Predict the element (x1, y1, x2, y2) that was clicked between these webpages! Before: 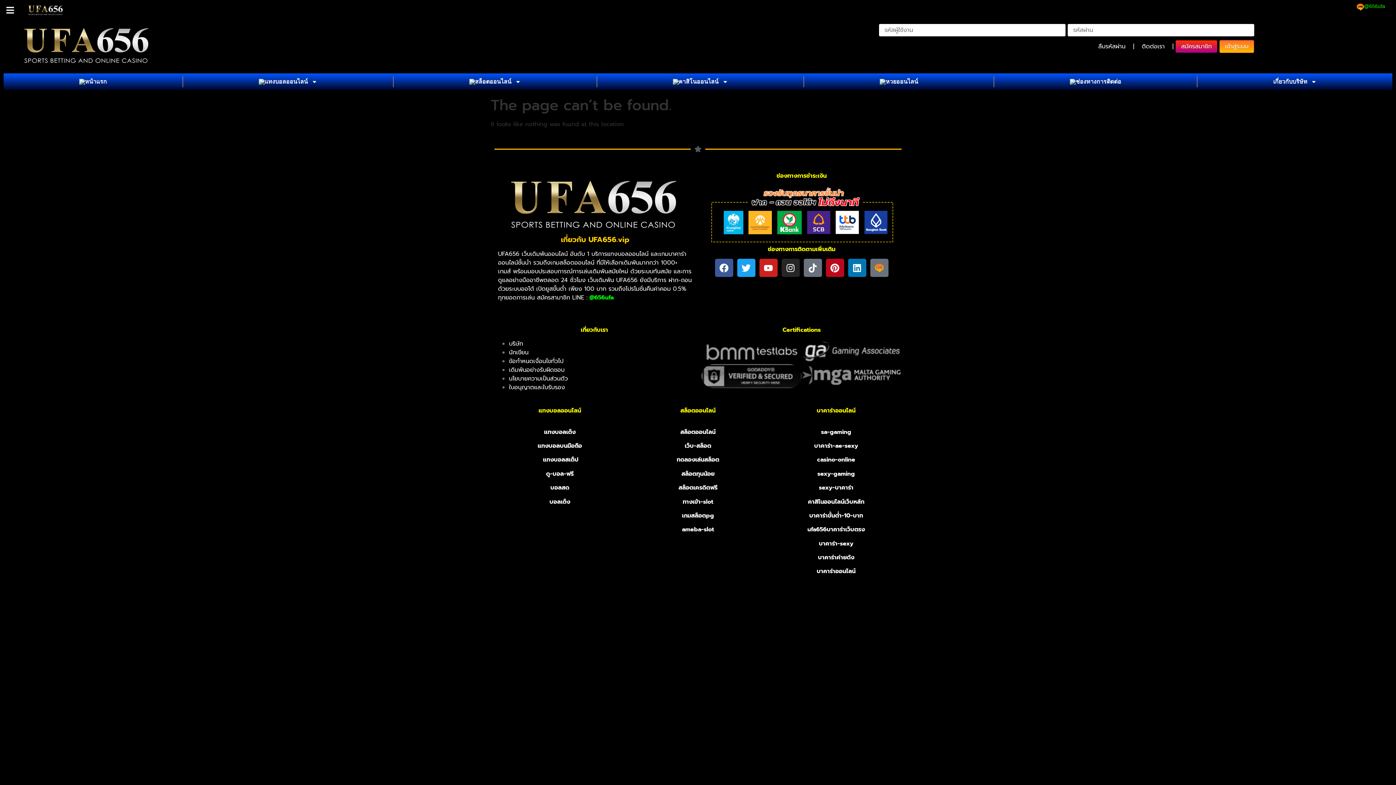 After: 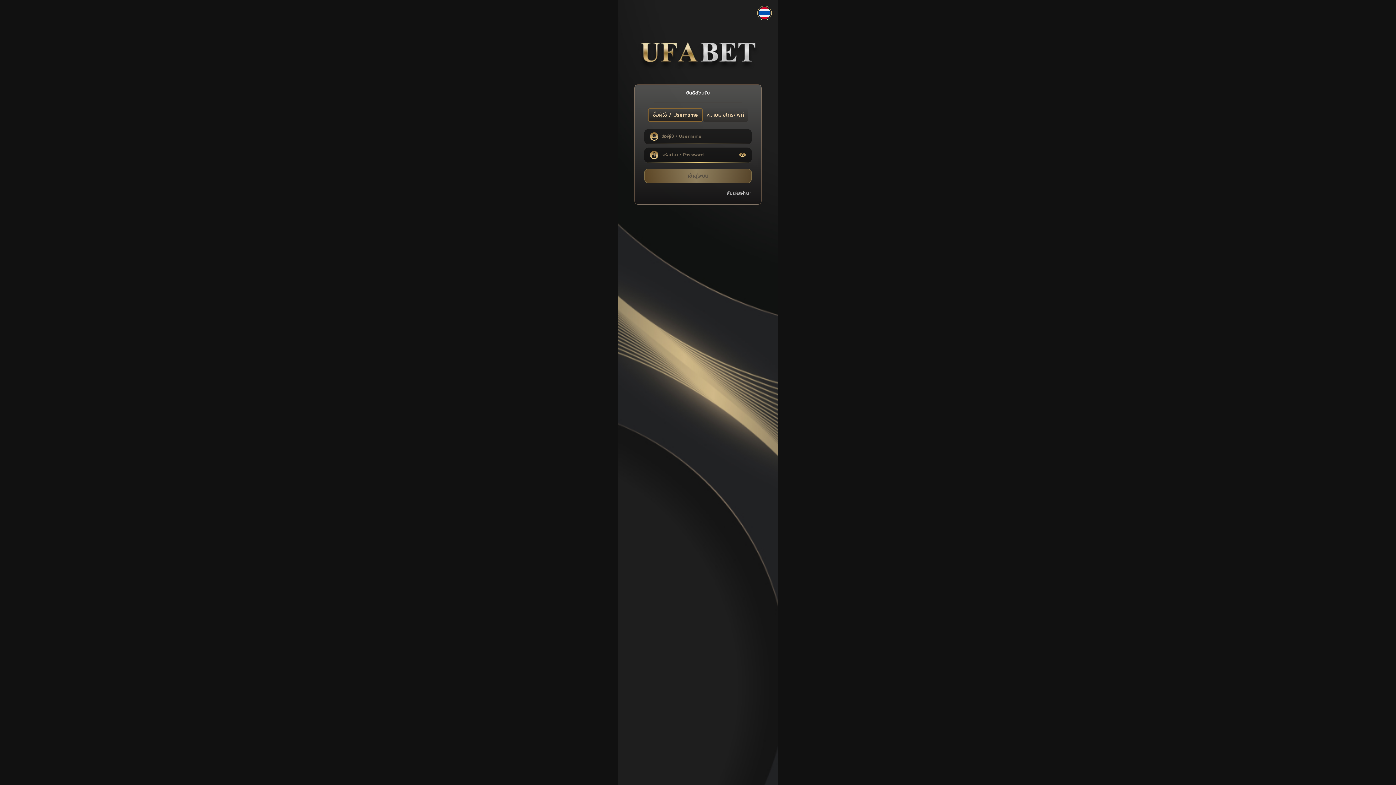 Action: bbox: (1176, 40, 1217, 52) label: สมัครสมาชิก